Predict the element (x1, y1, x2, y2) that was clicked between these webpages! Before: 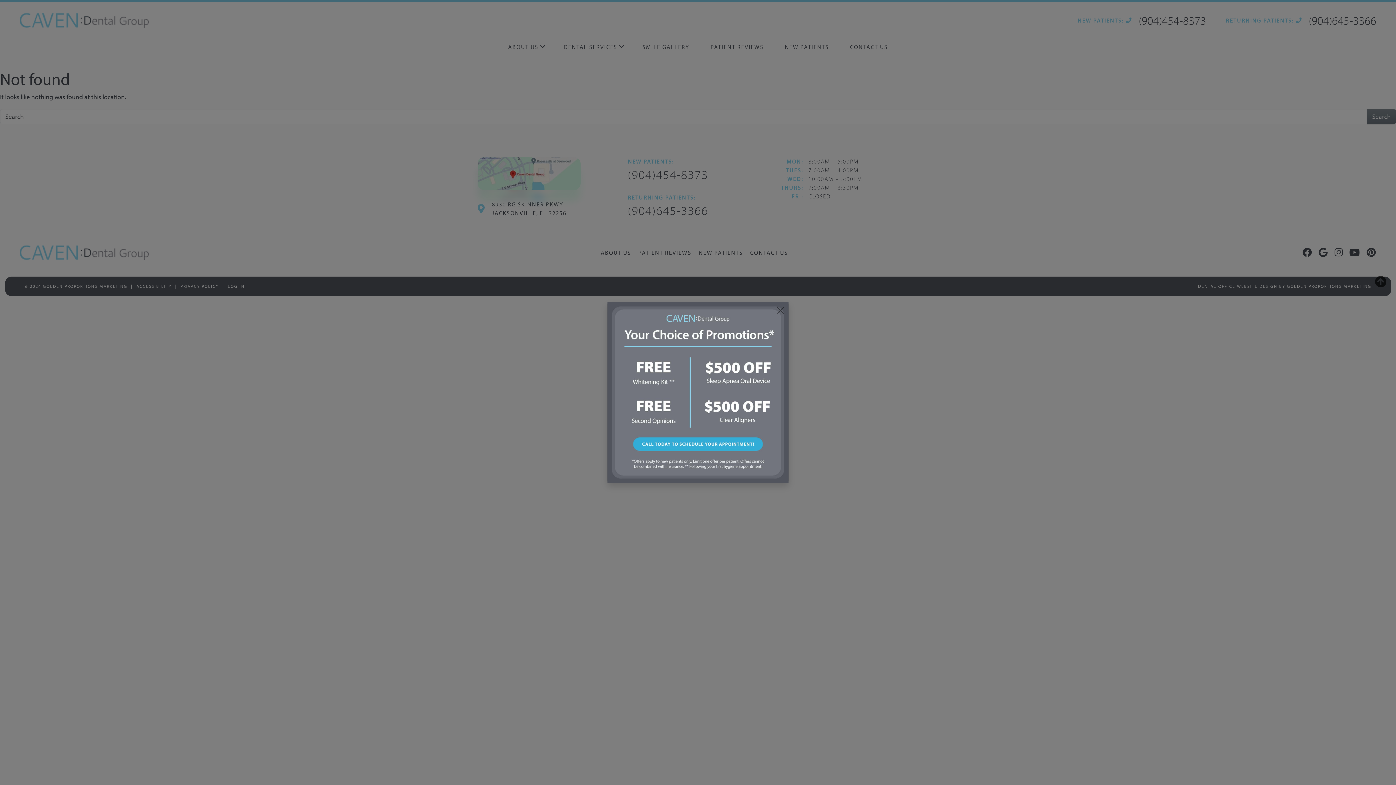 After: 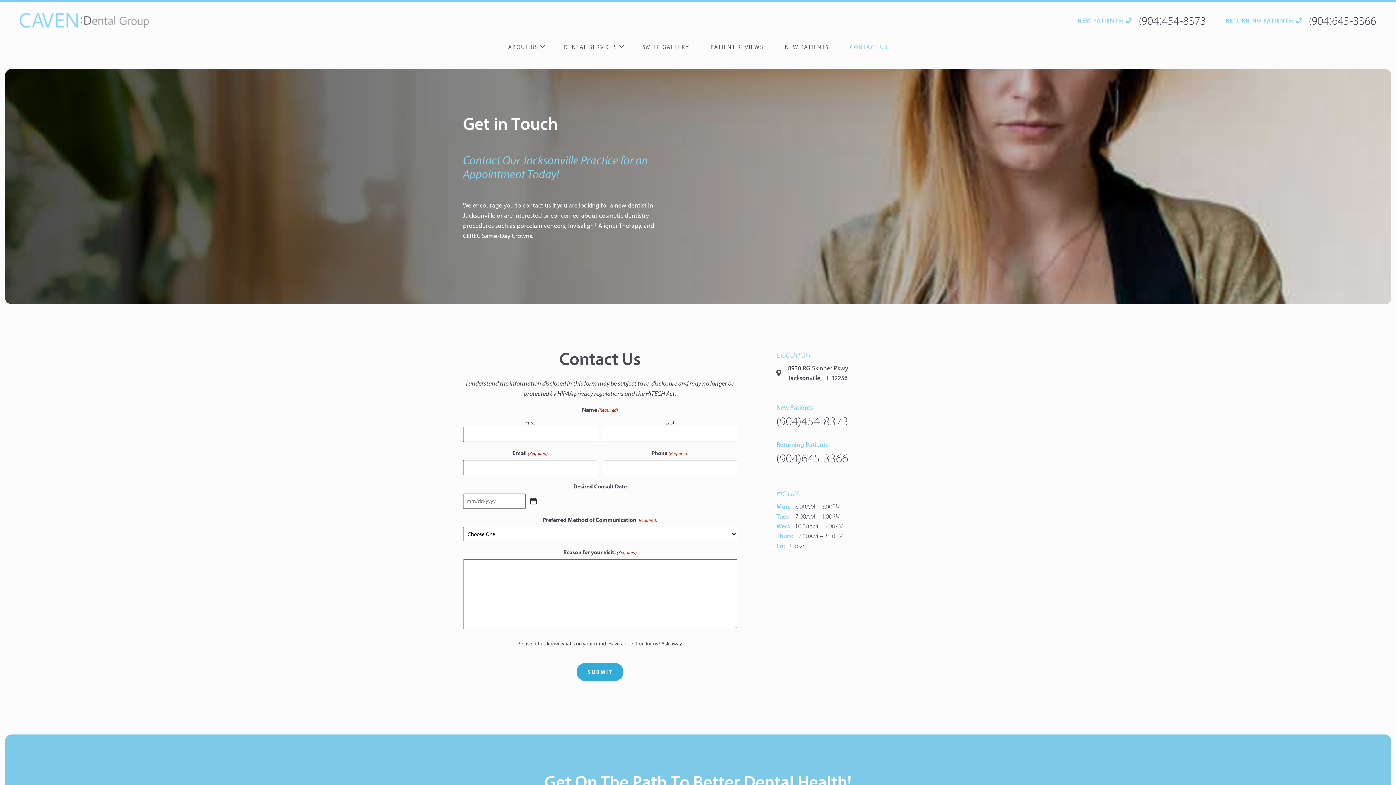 Action: bbox: (607, 302, 788, 483)